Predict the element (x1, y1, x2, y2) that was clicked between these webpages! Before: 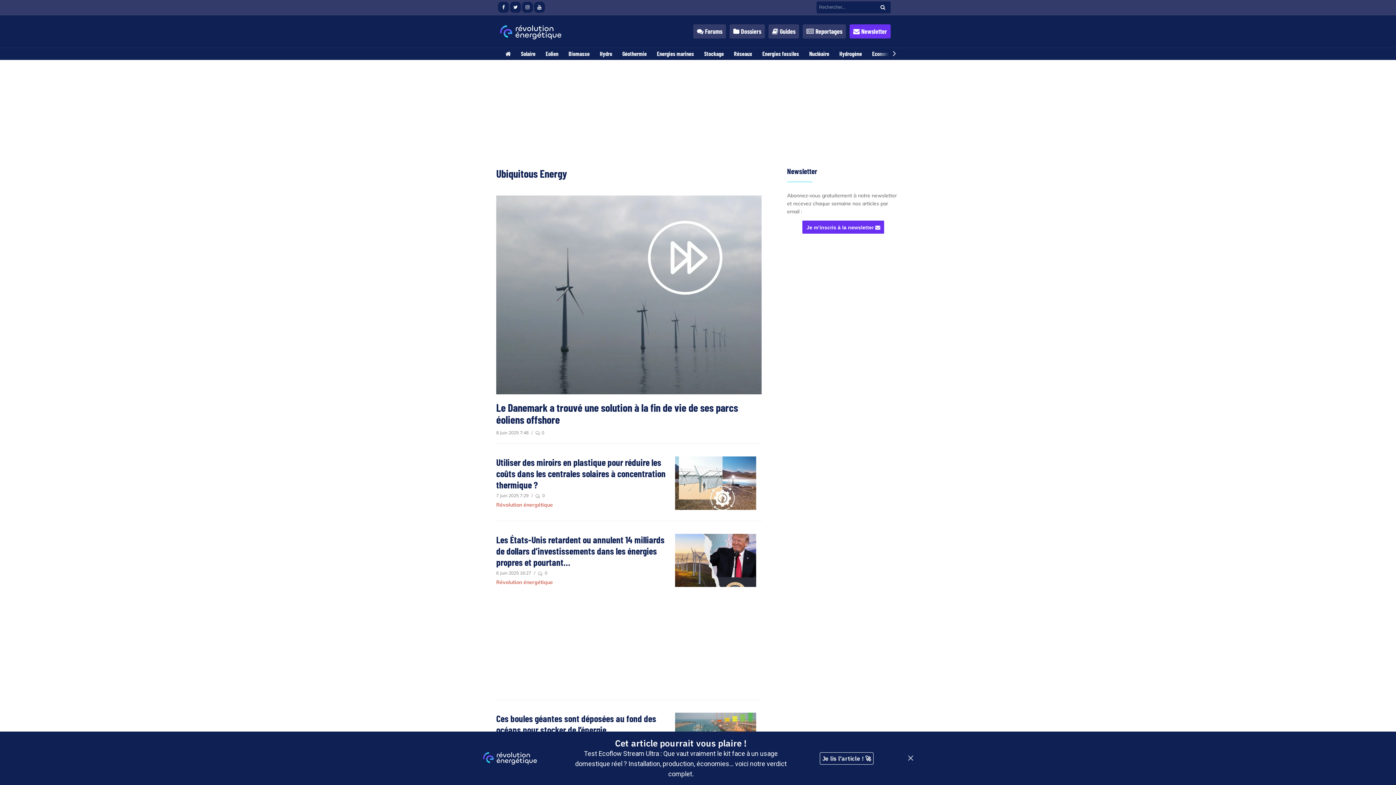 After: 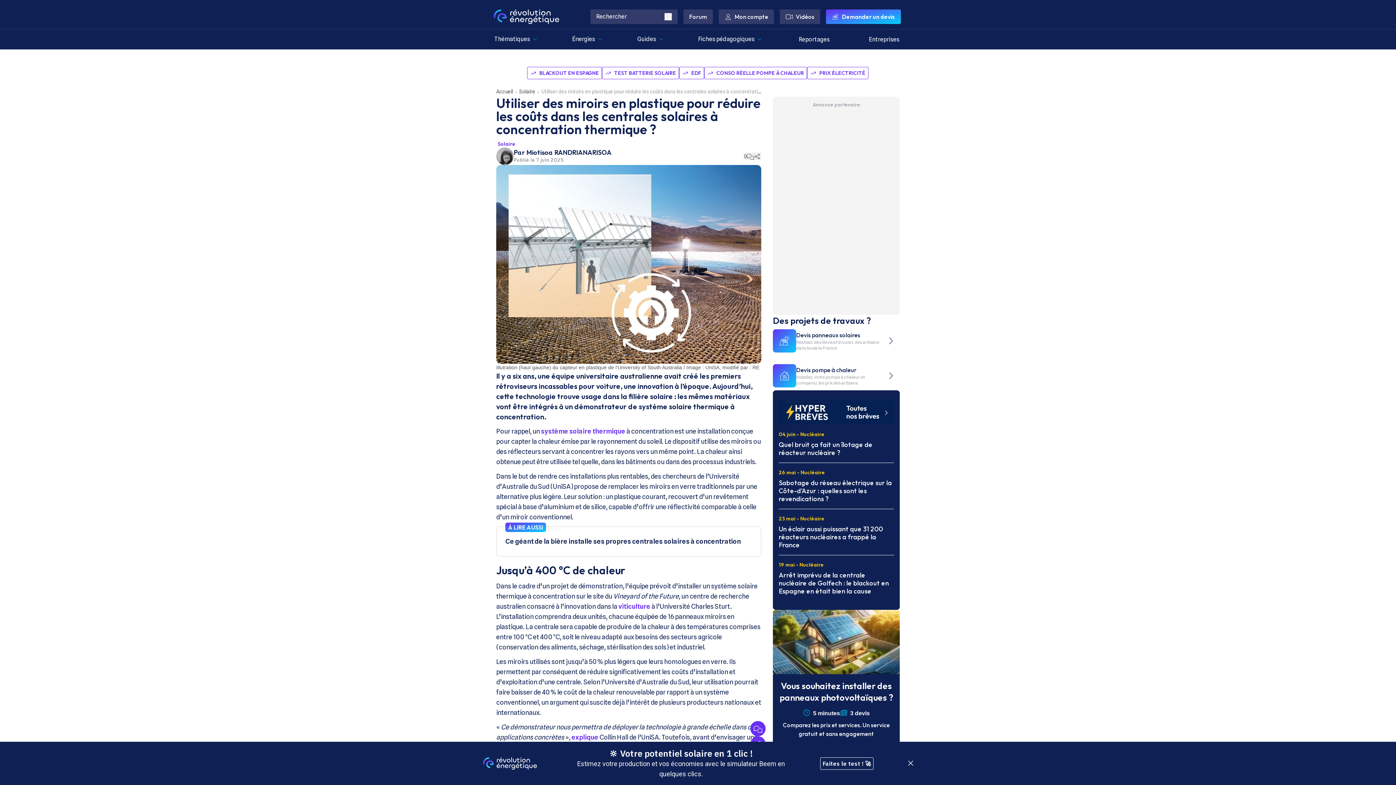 Action: label: Utiliser des miroirs en plastique pour réduire les coûts dans les centrales solaires à concentration thermique ? bbox: (496, 456, 665, 490)